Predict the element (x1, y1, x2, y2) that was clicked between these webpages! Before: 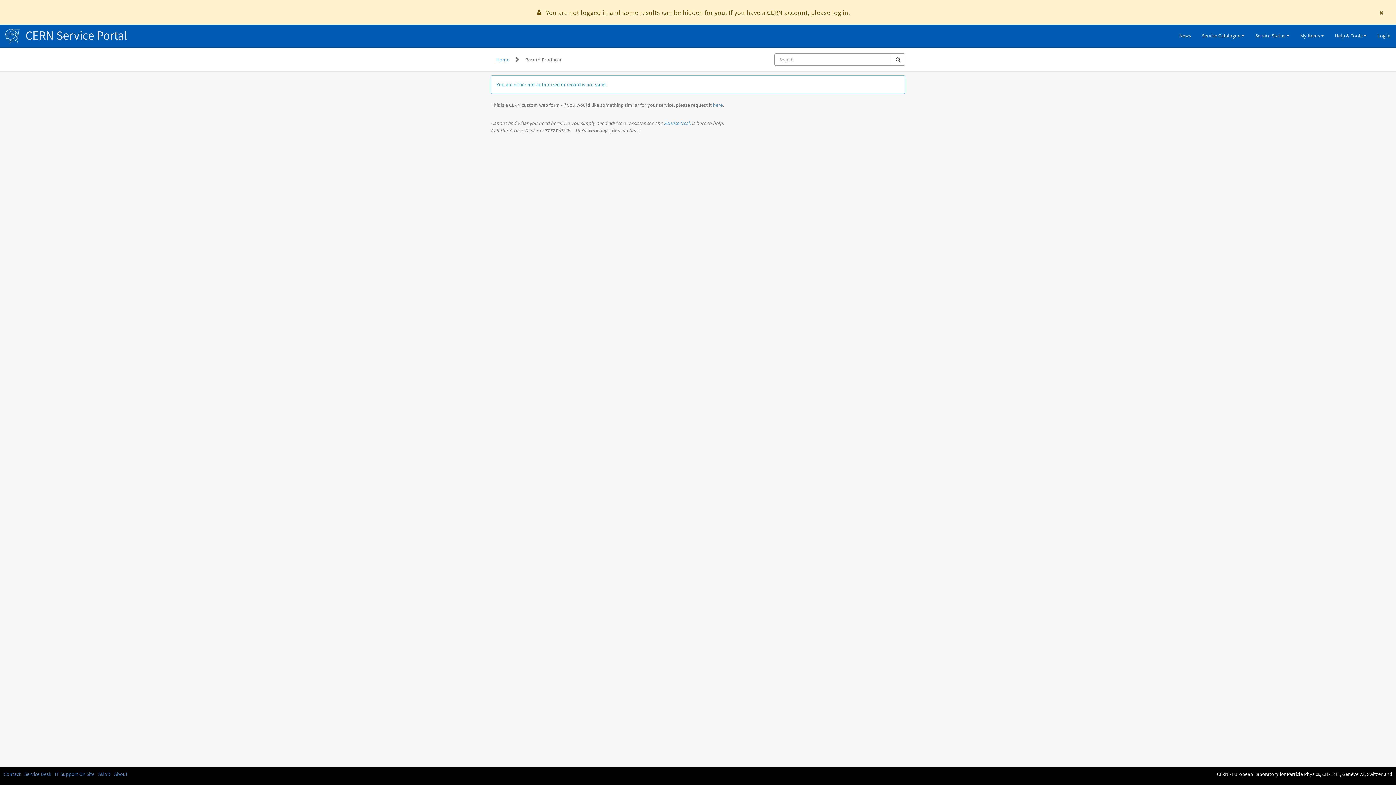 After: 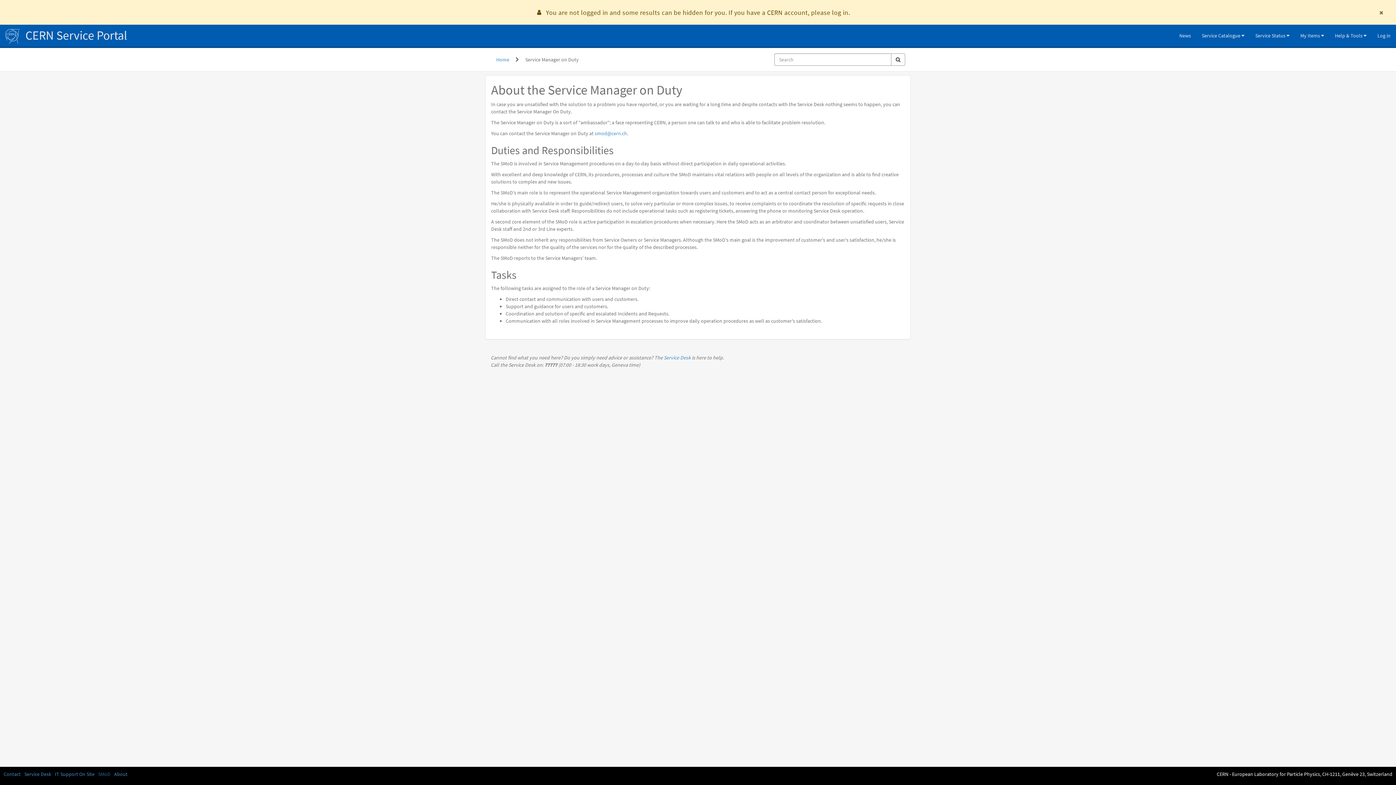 Action: bbox: (98, 771, 110, 777) label: SMoD